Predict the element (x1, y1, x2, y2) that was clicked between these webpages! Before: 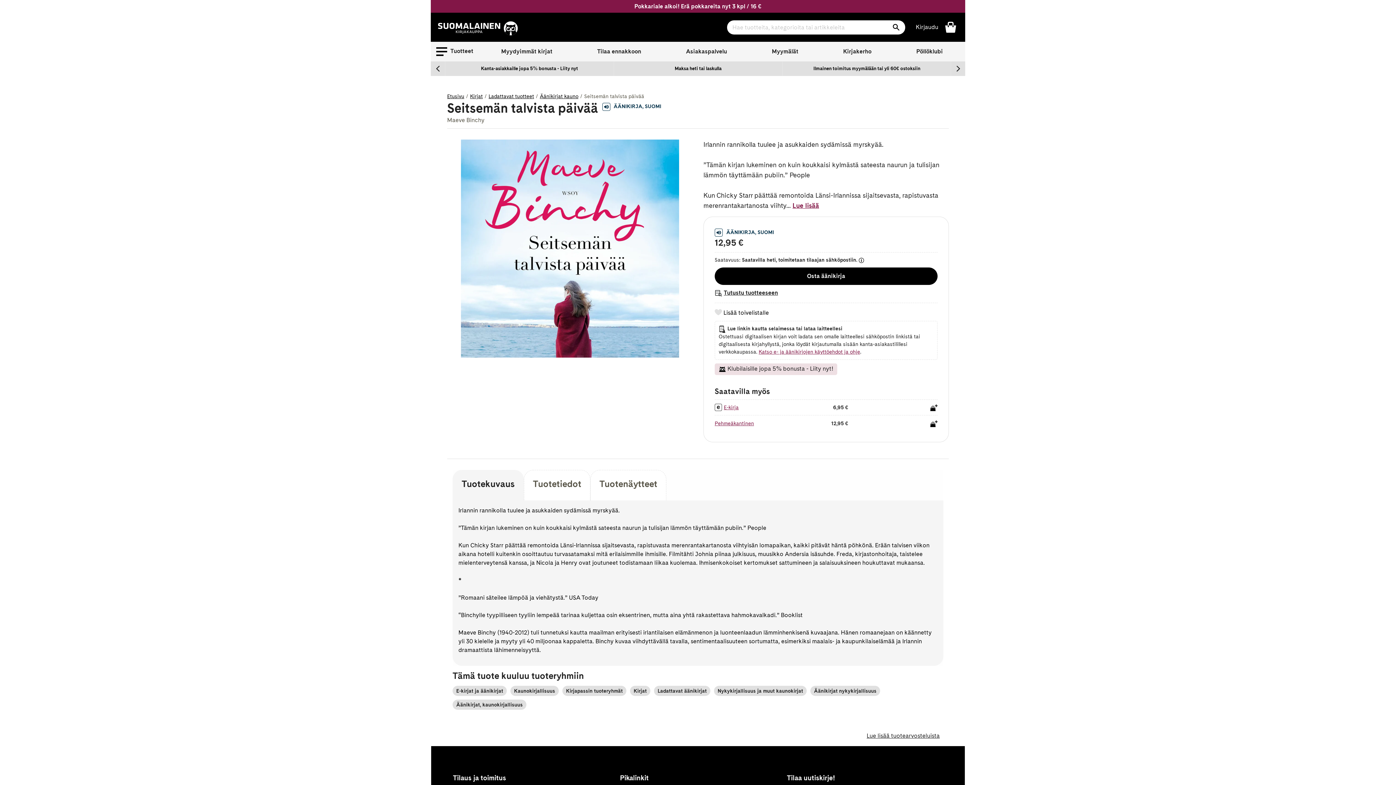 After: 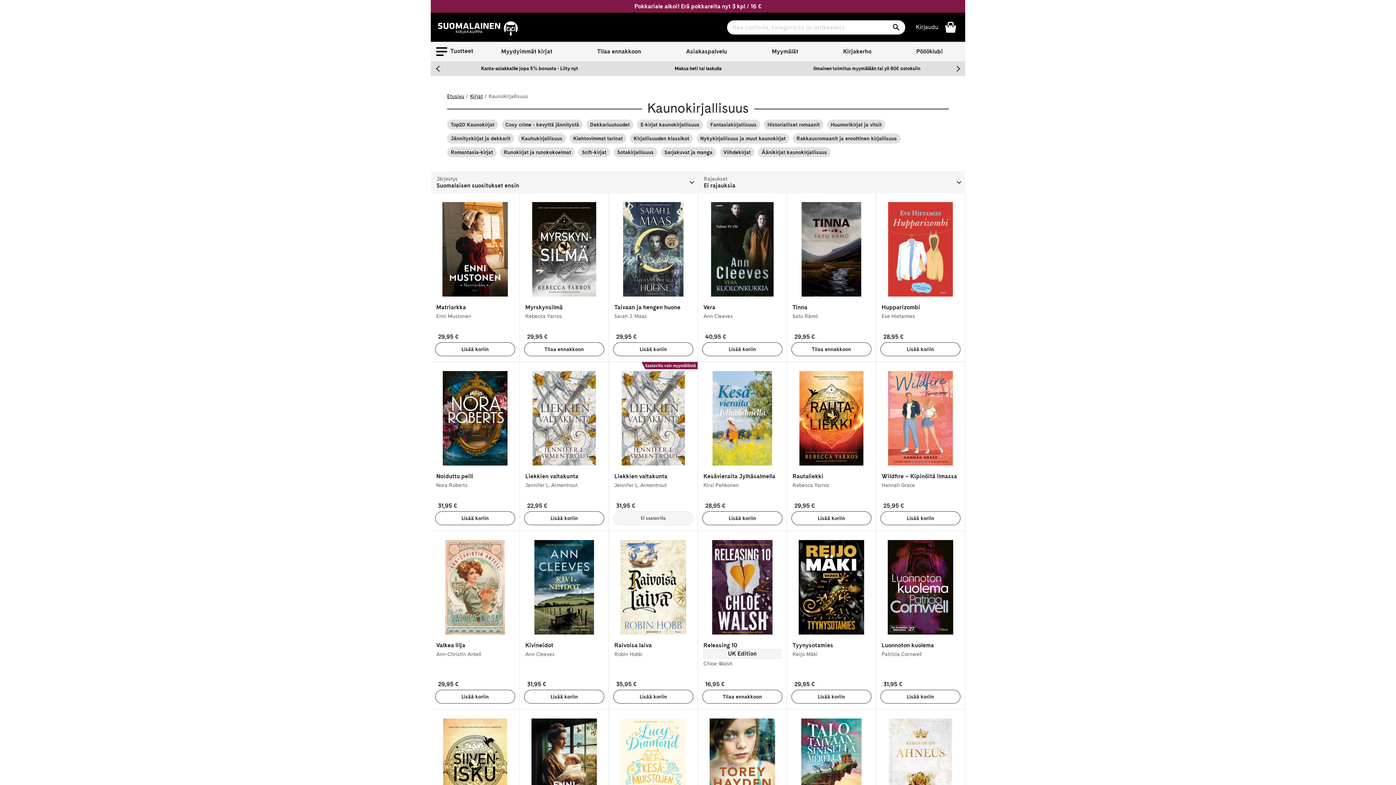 Action: label: Kaunokirjallisuus bbox: (510, 686, 558, 696)